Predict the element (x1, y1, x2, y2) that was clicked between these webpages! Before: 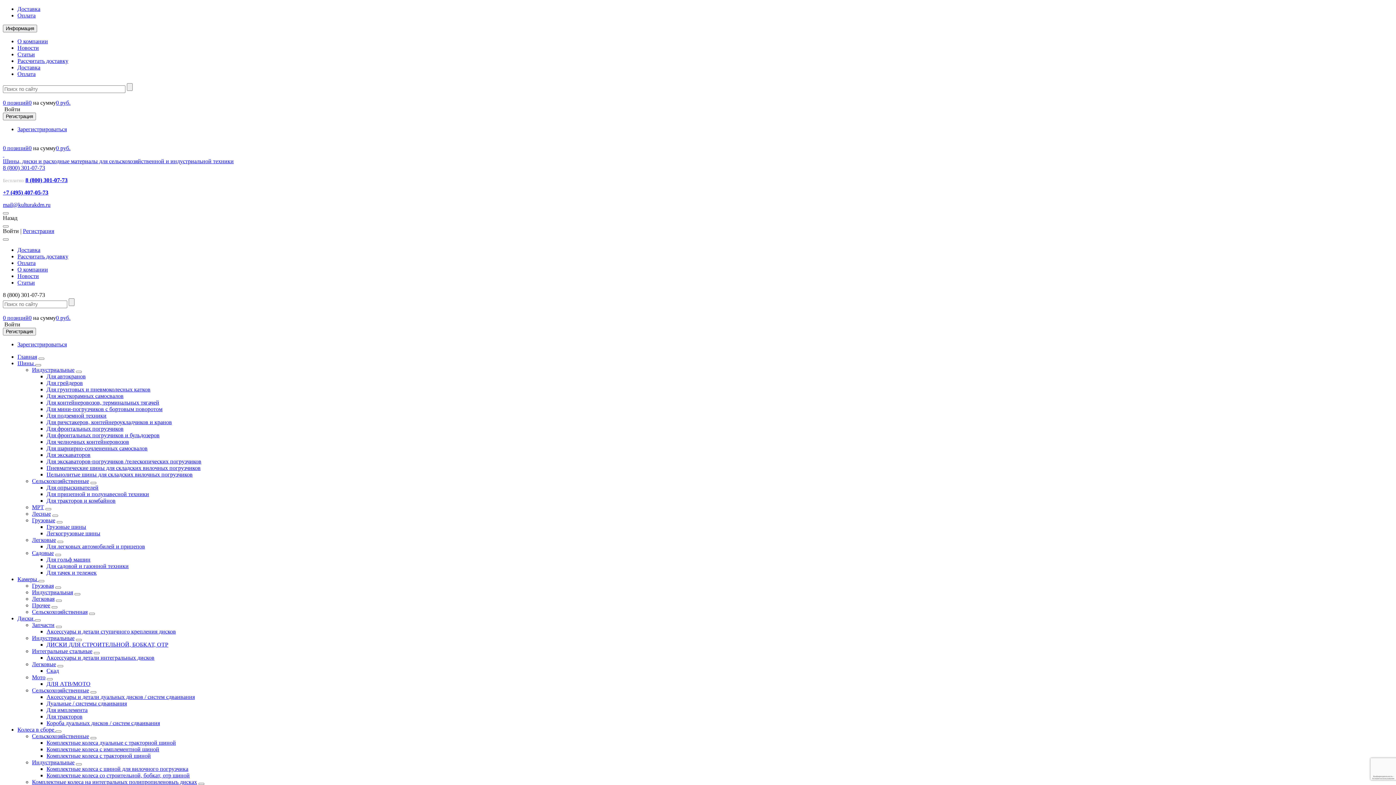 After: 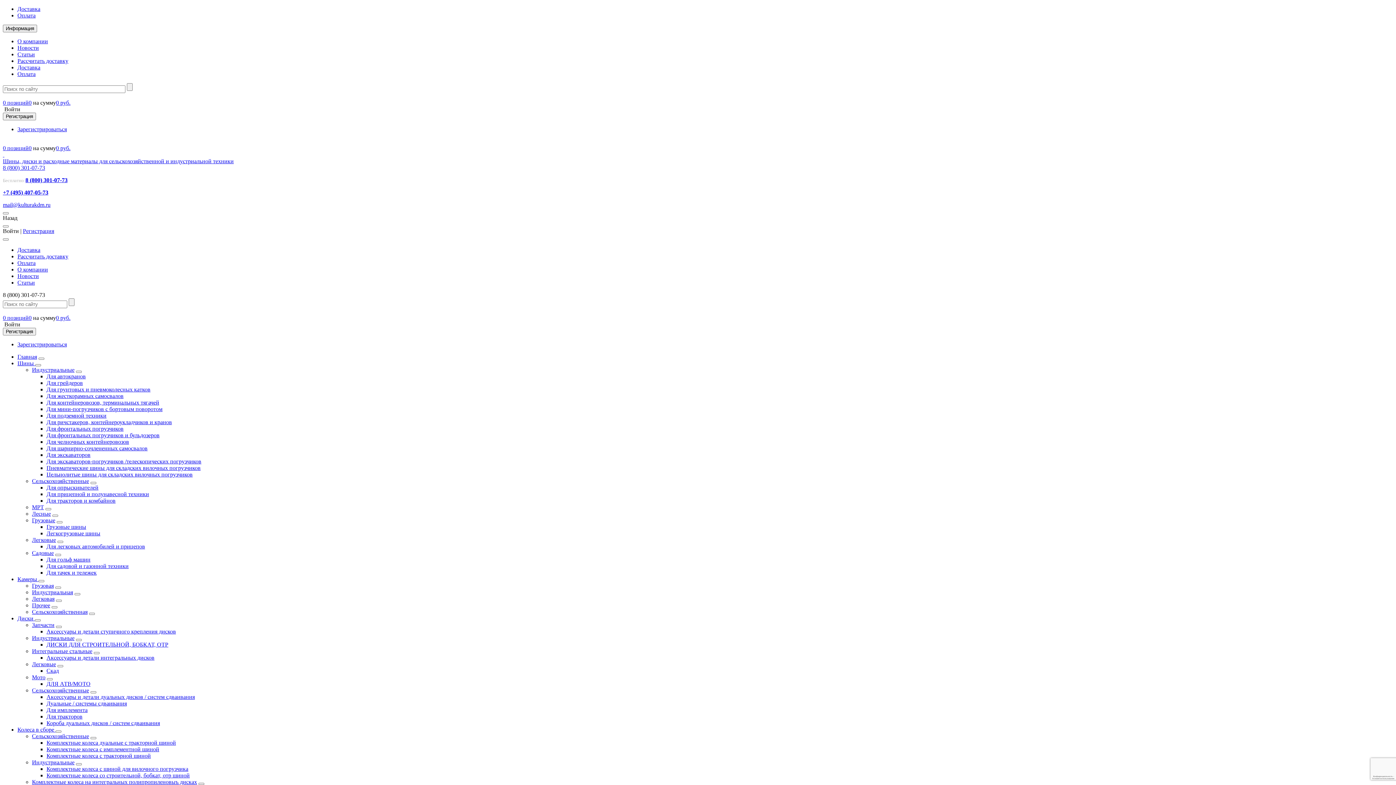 Action: bbox: (32, 635, 74, 641) label: Индустриальные